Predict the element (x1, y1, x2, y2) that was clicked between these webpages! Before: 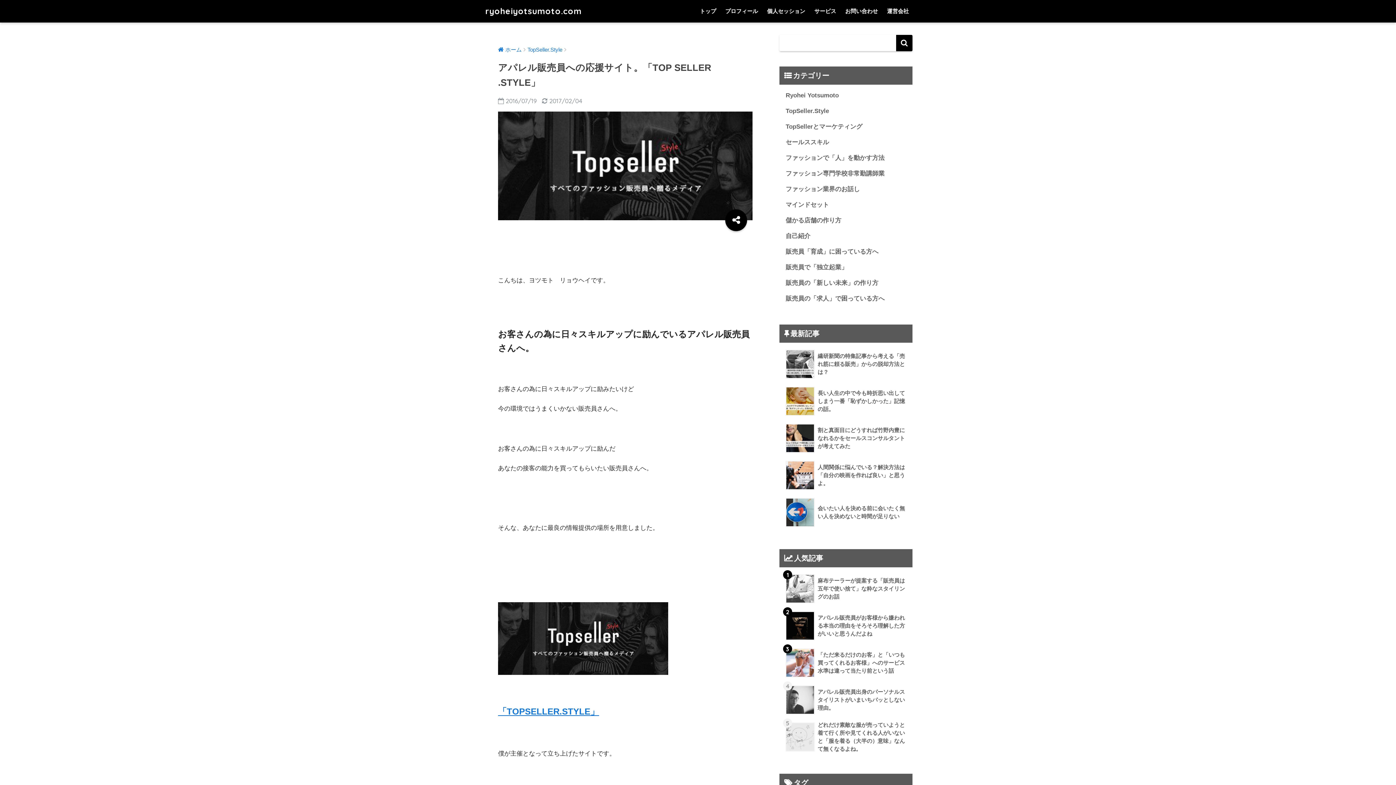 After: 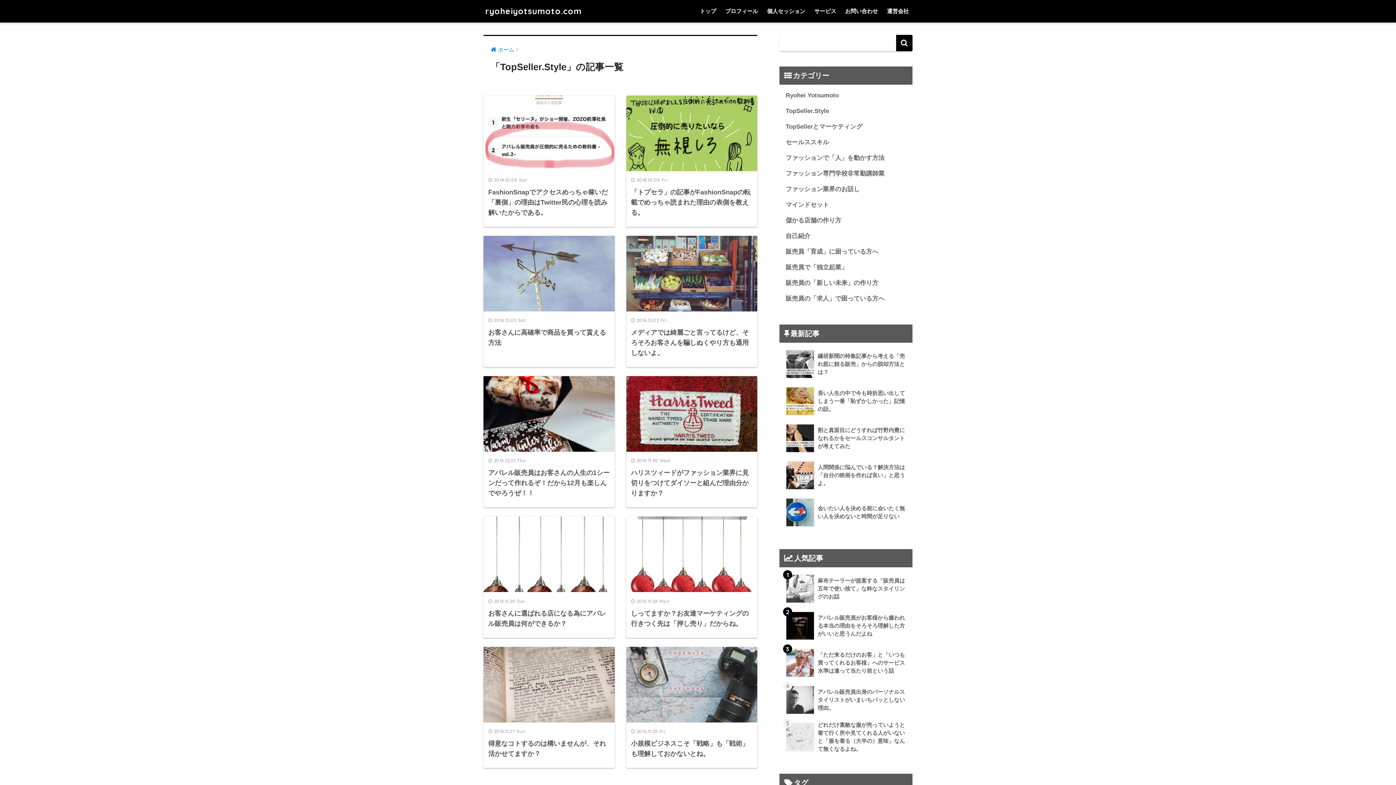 Action: bbox: (783, 103, 909, 118) label: TopSeller.Style